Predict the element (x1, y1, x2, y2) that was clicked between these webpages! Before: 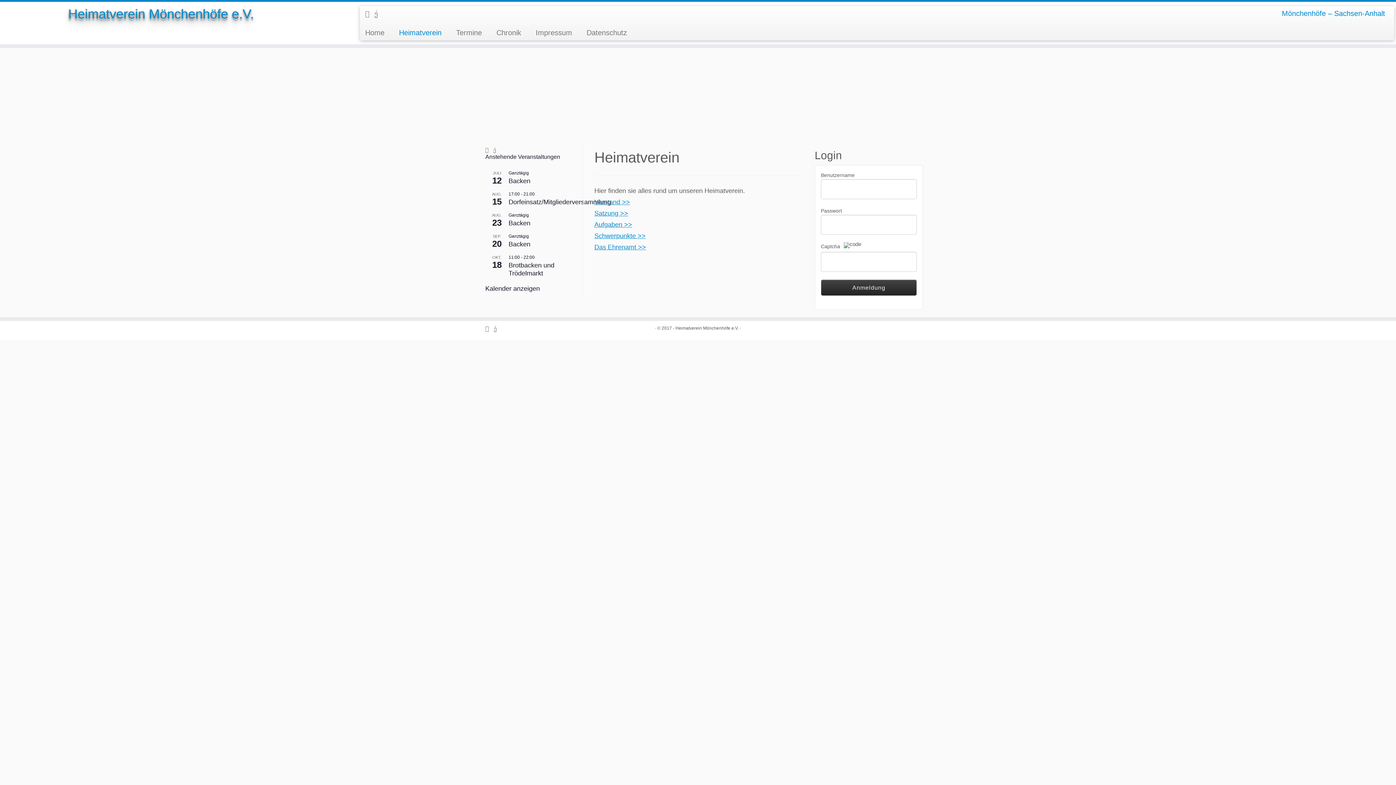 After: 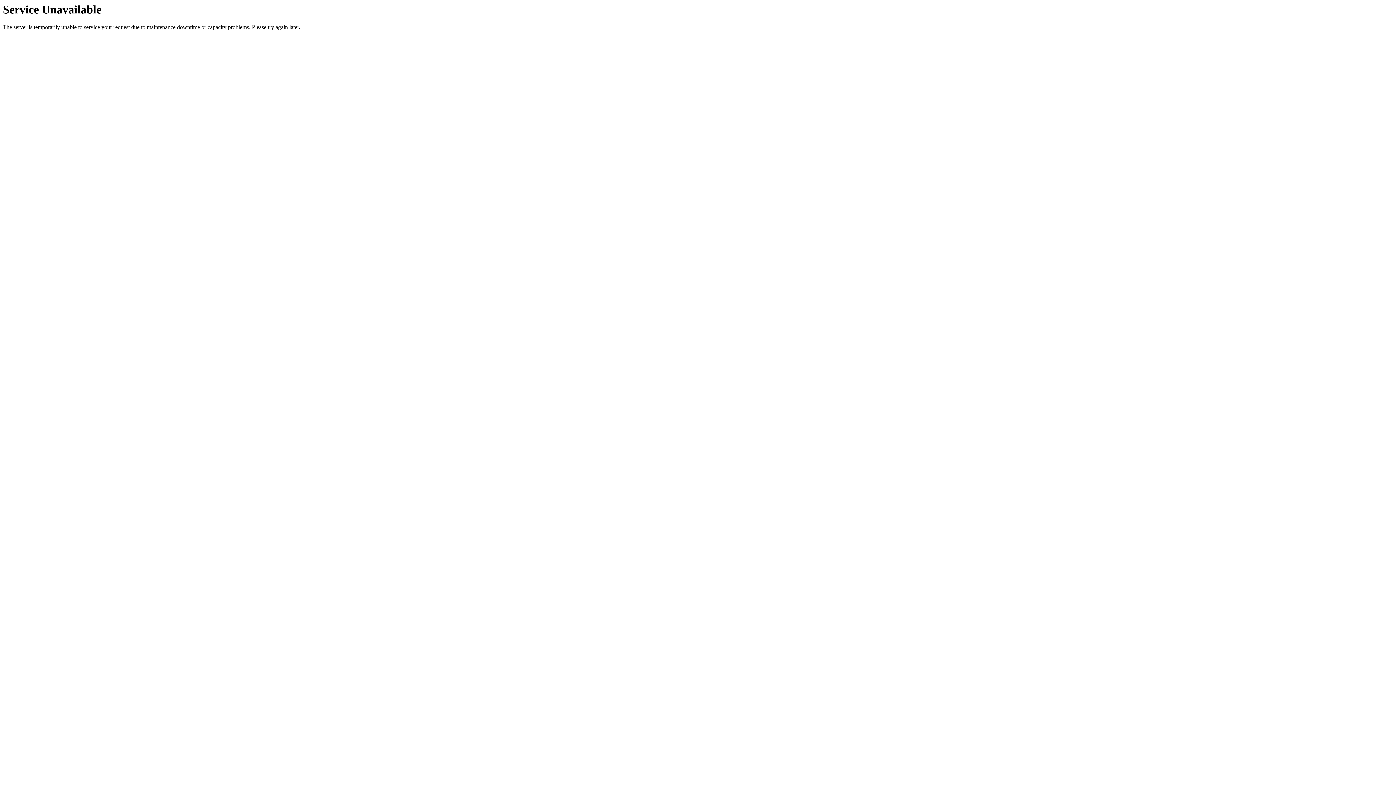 Action: bbox: (594, 198, 630, 205) label: Vorstand >>